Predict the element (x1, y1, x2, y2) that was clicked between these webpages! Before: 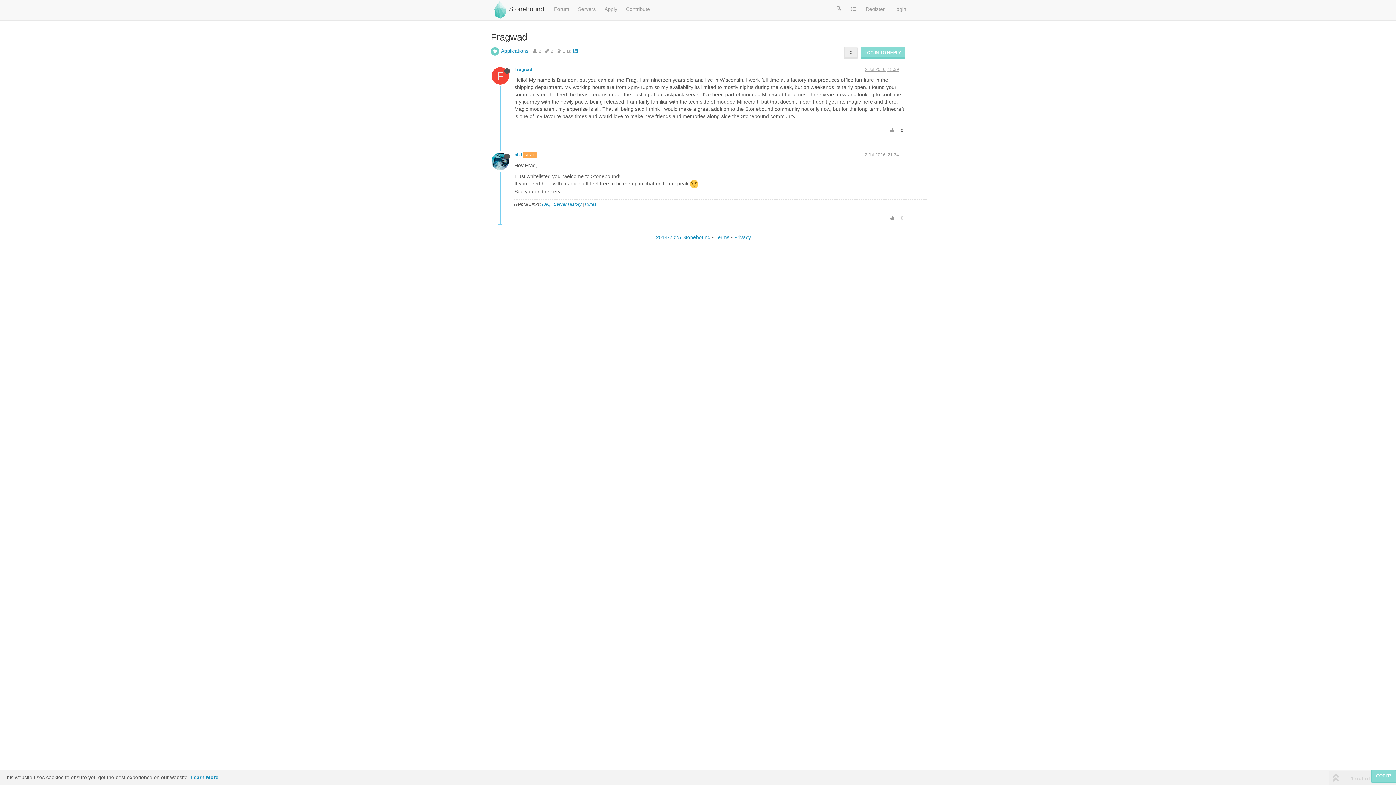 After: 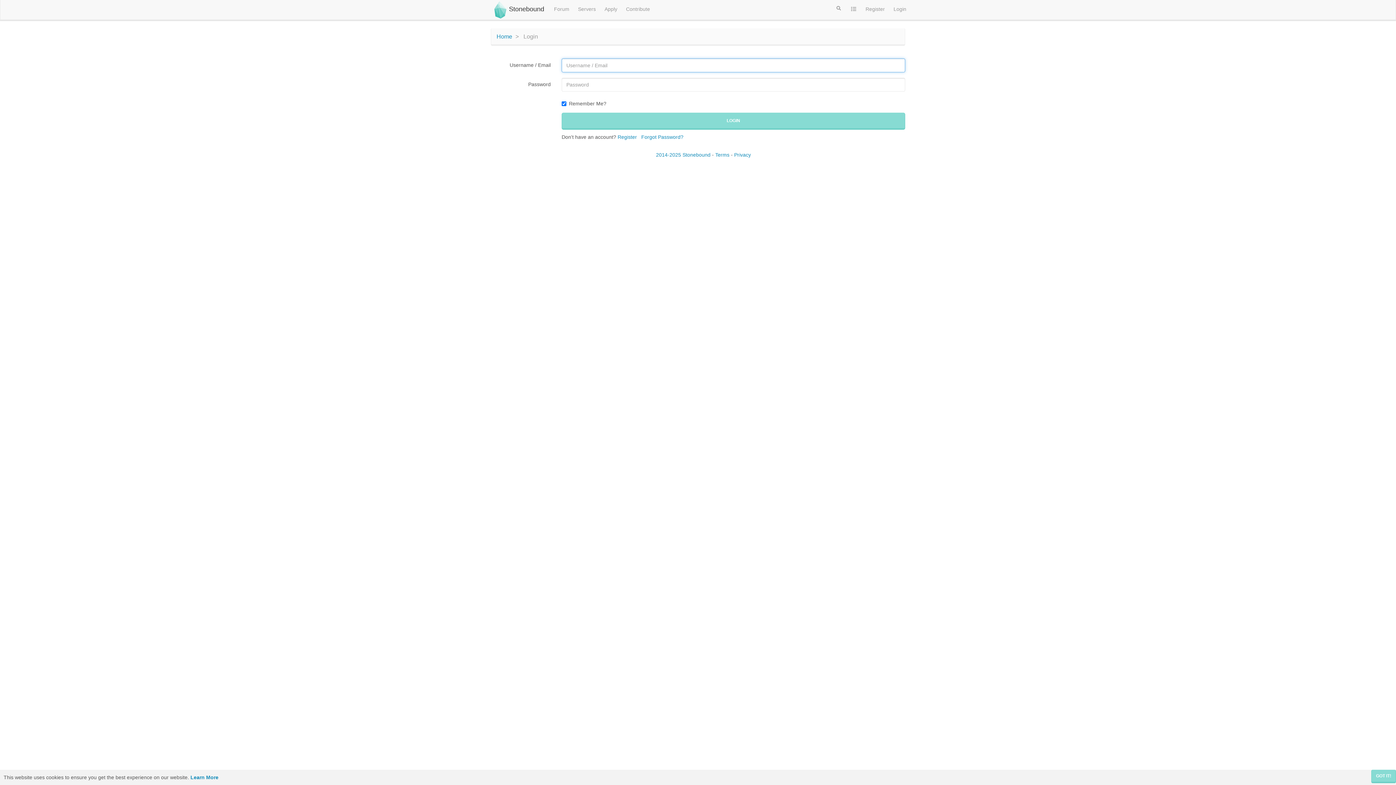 Action: bbox: (886, 211, 898, 225)